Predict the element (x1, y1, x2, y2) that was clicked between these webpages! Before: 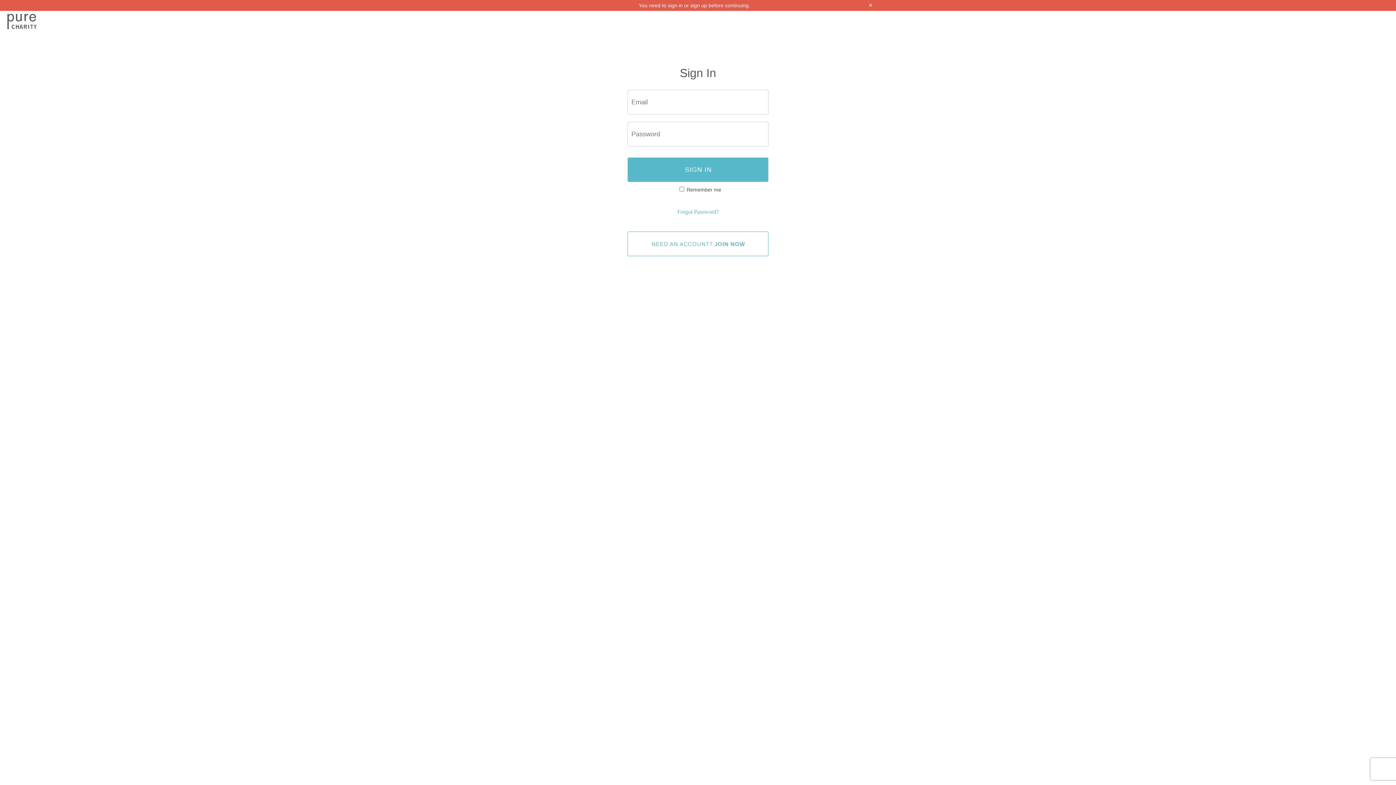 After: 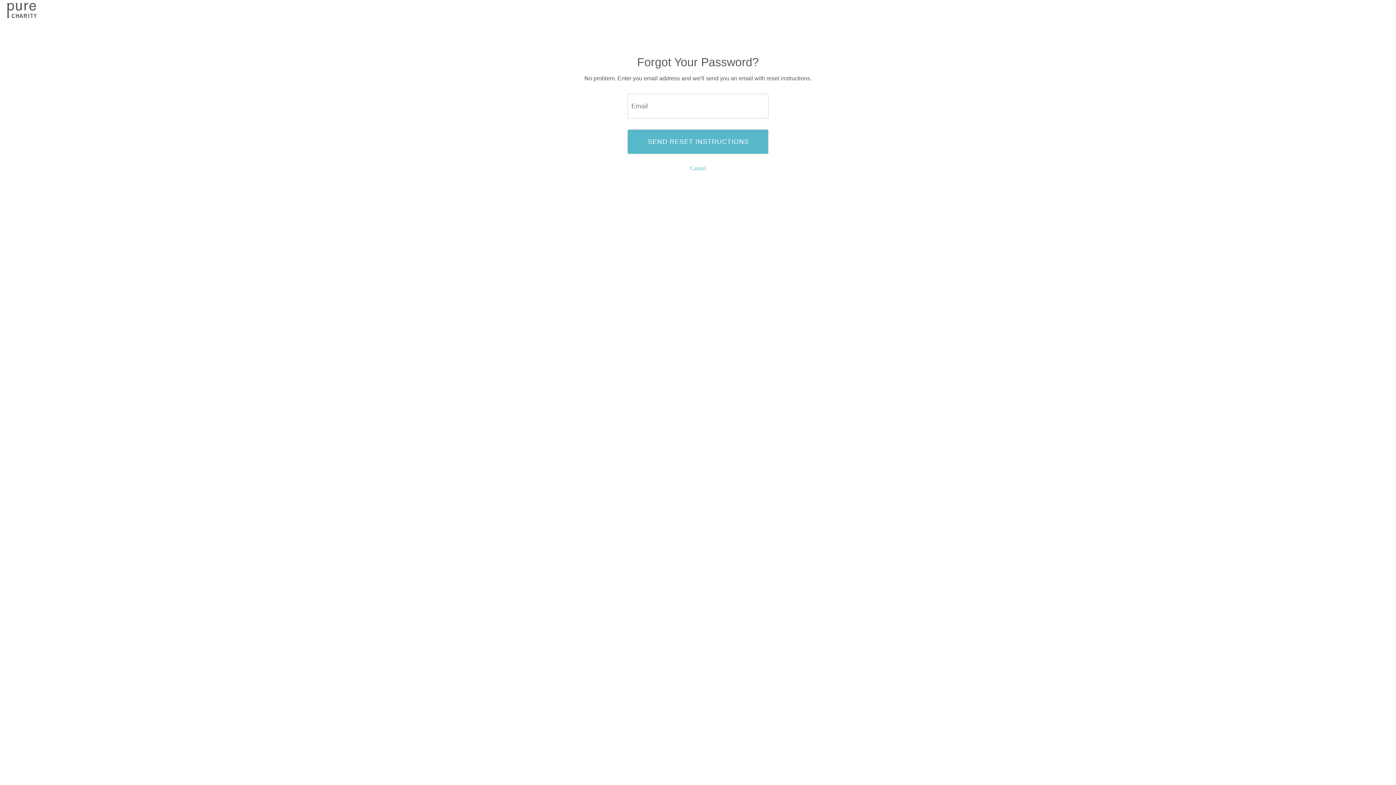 Action: bbox: (677, 208, 718, 214) label: Forgot Password?